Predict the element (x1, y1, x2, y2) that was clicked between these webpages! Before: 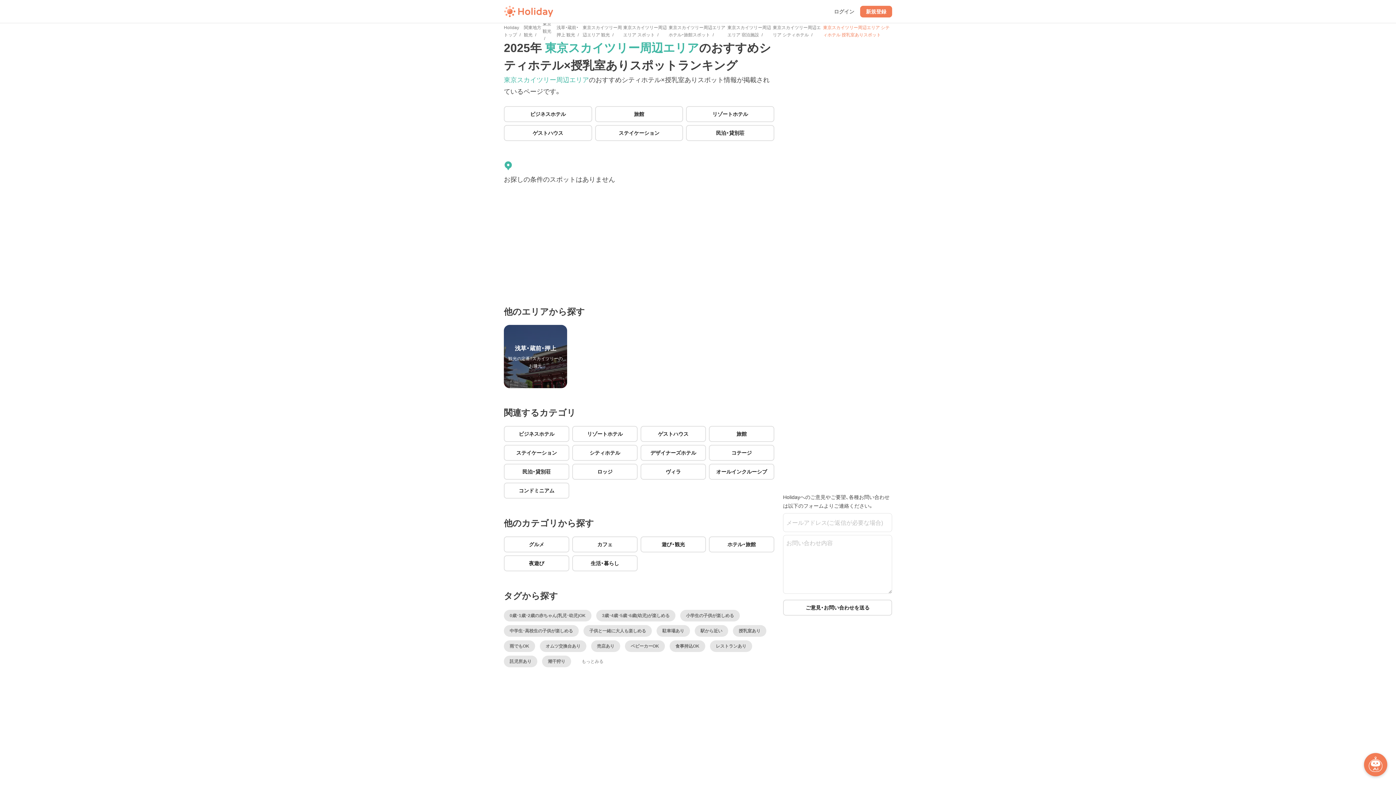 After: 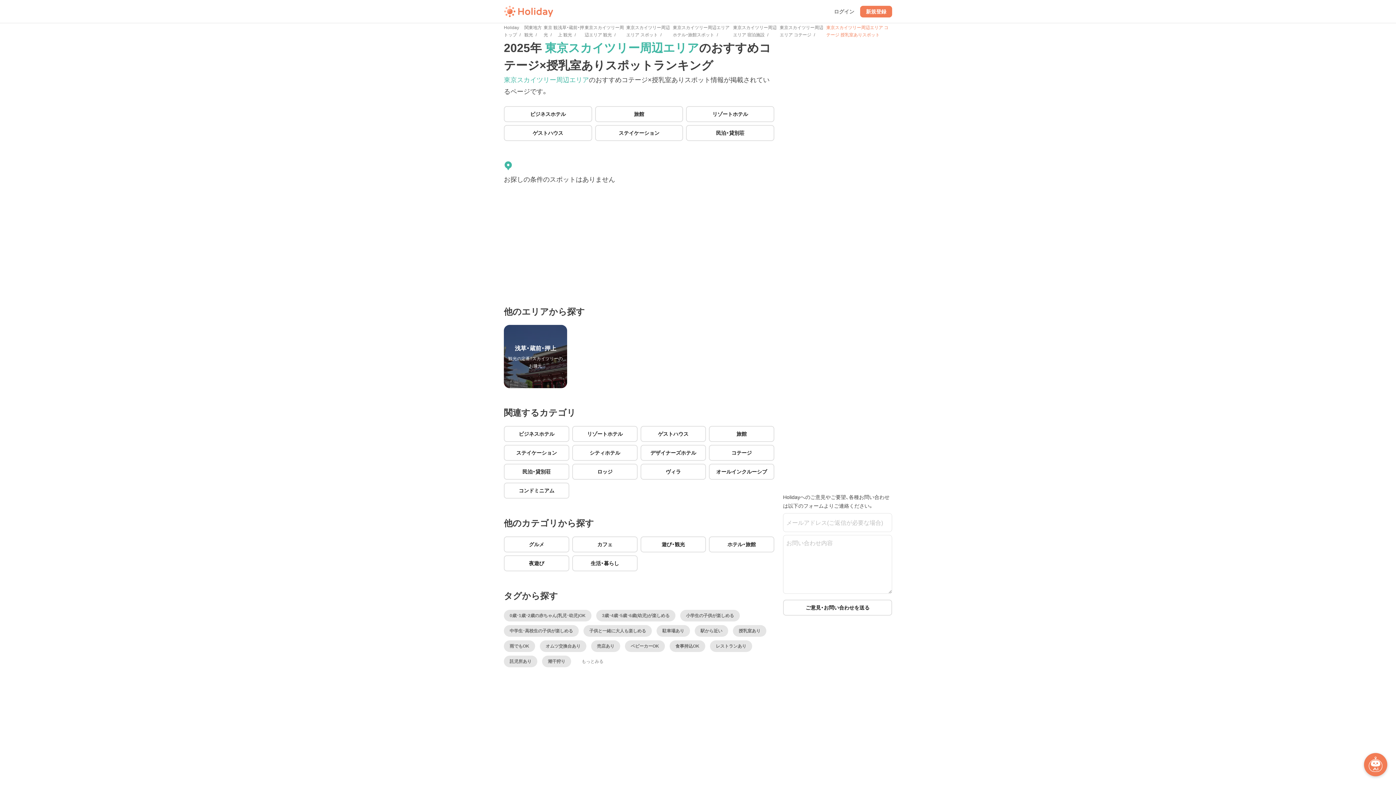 Action: label: コテージ bbox: (709, 445, 774, 461)